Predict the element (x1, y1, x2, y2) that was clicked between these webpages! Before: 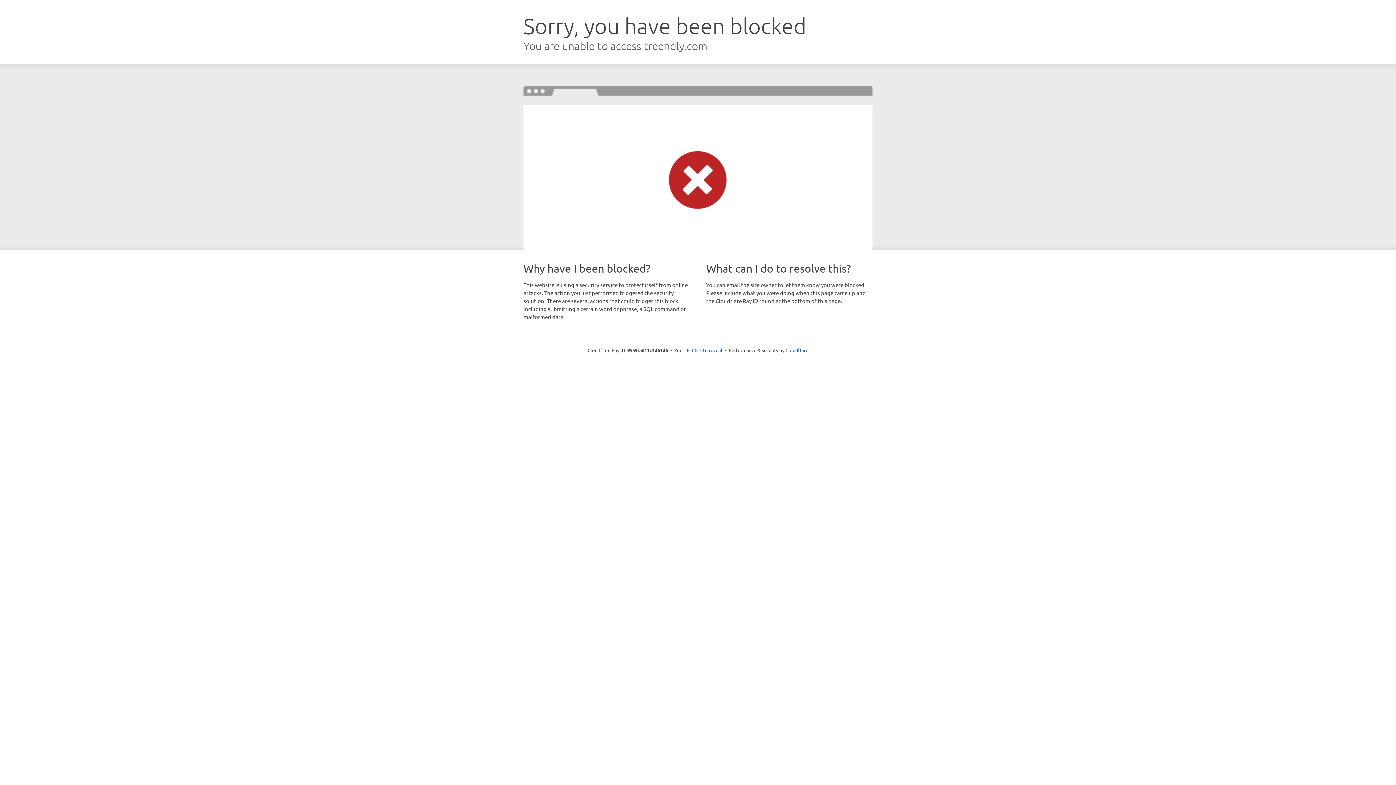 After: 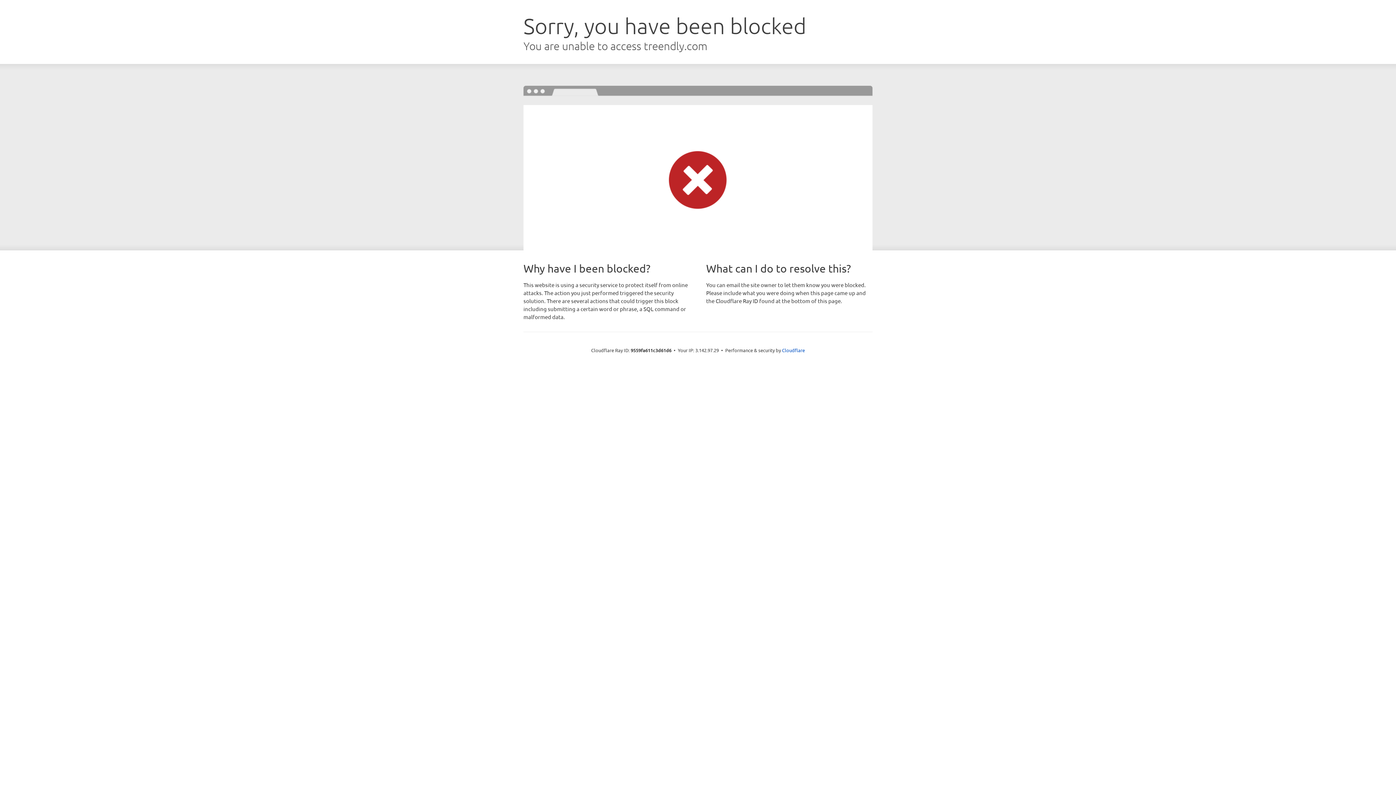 Action: bbox: (692, 346, 722, 353) label: Click to reveal